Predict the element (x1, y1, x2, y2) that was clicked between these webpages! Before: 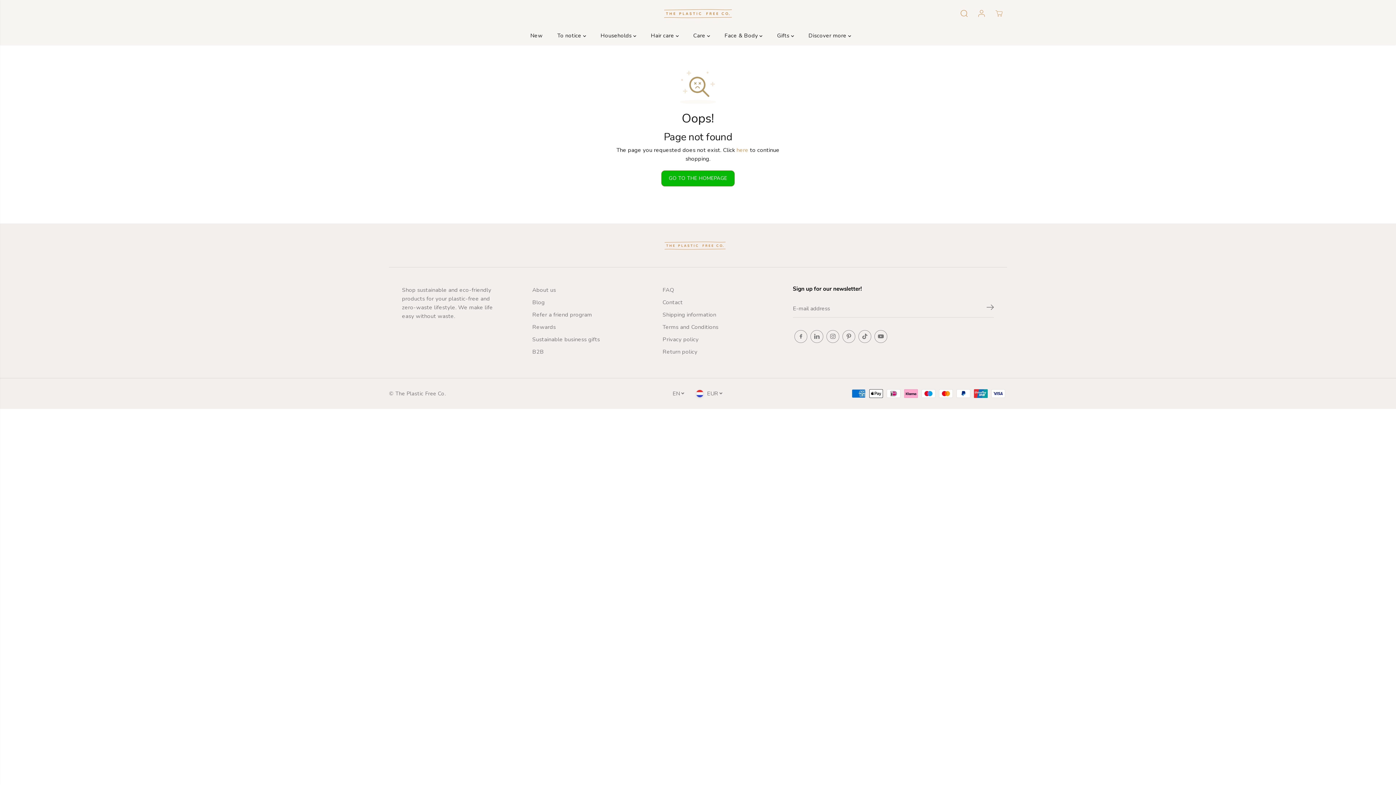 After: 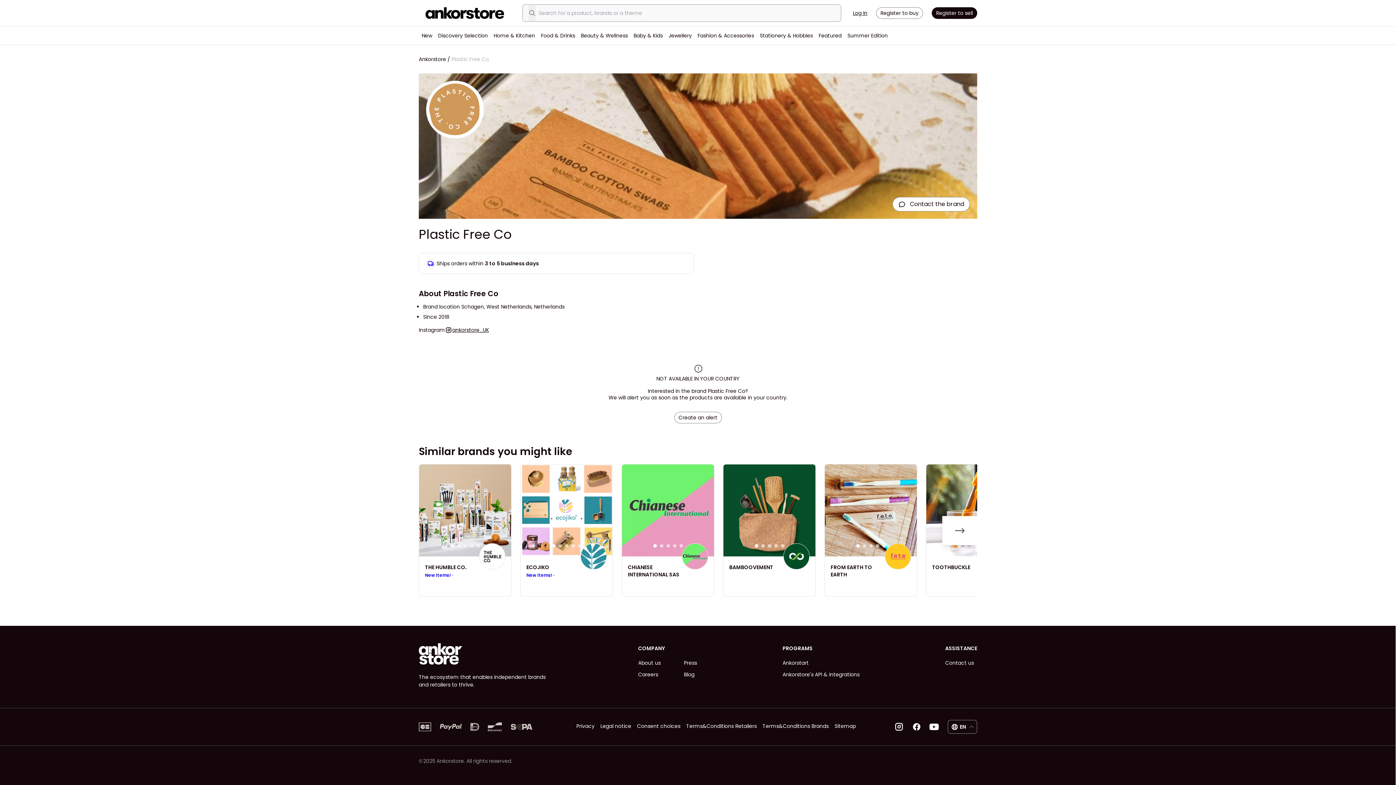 Action: bbox: (532, 347, 544, 356) label: B2B